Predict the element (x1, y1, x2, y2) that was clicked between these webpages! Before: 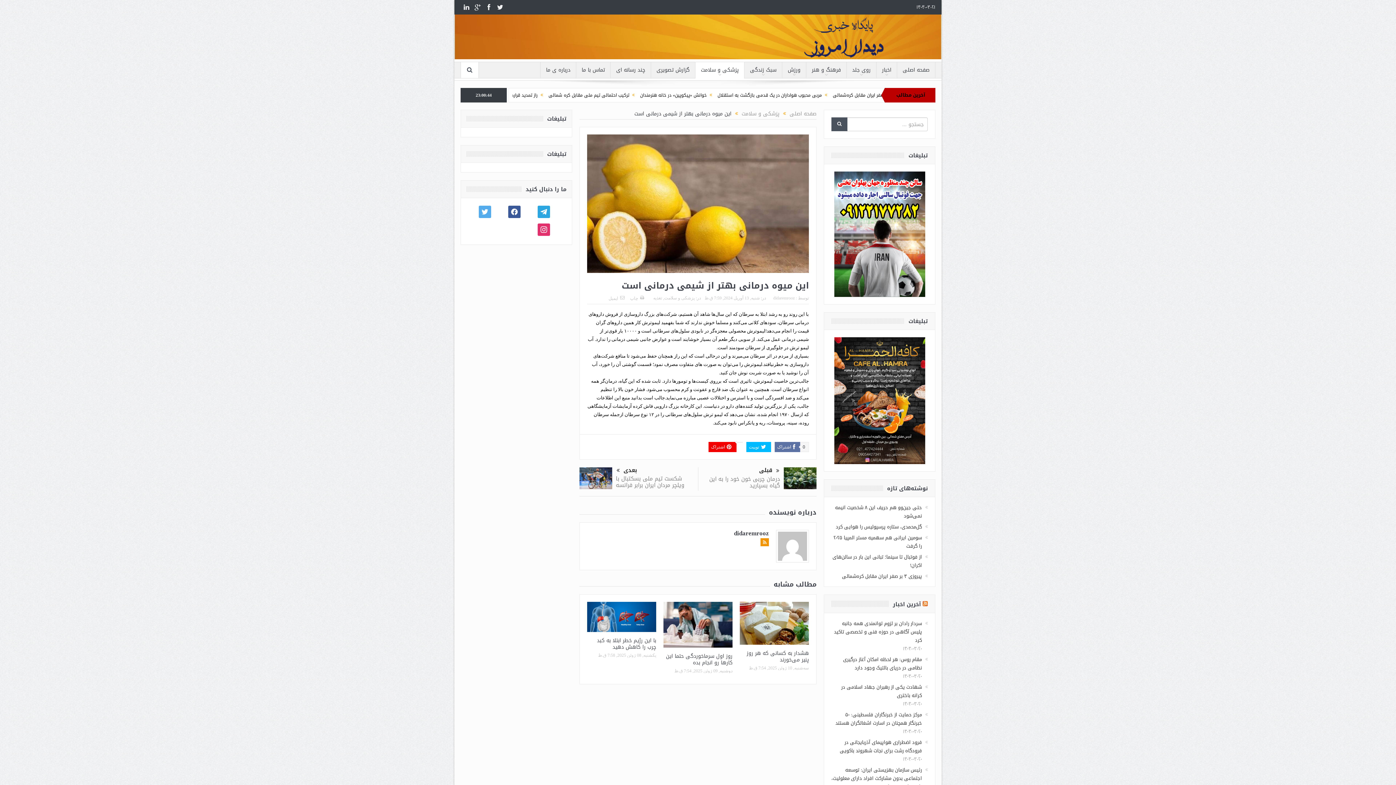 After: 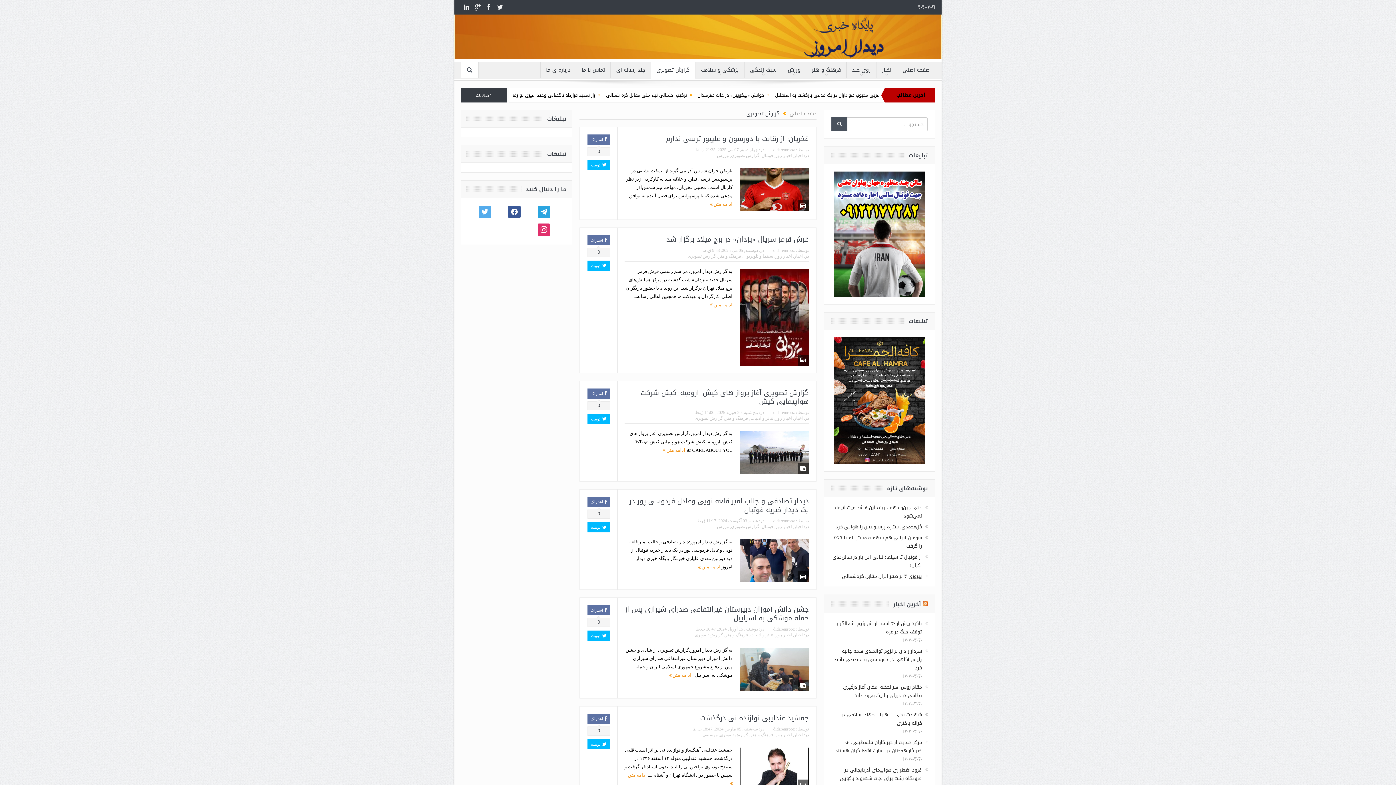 Action: label: گزارش تصویری bbox: (651, 62, 695, 78)